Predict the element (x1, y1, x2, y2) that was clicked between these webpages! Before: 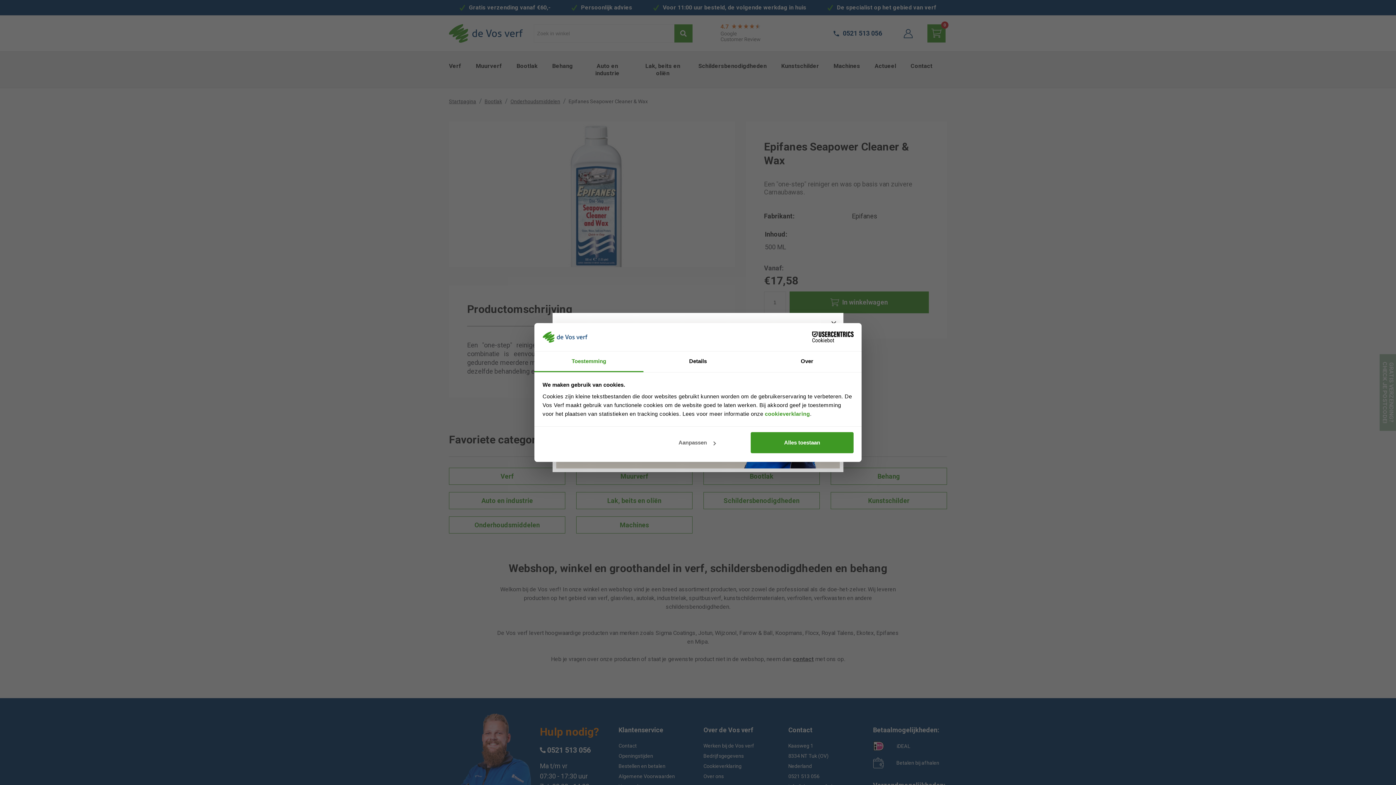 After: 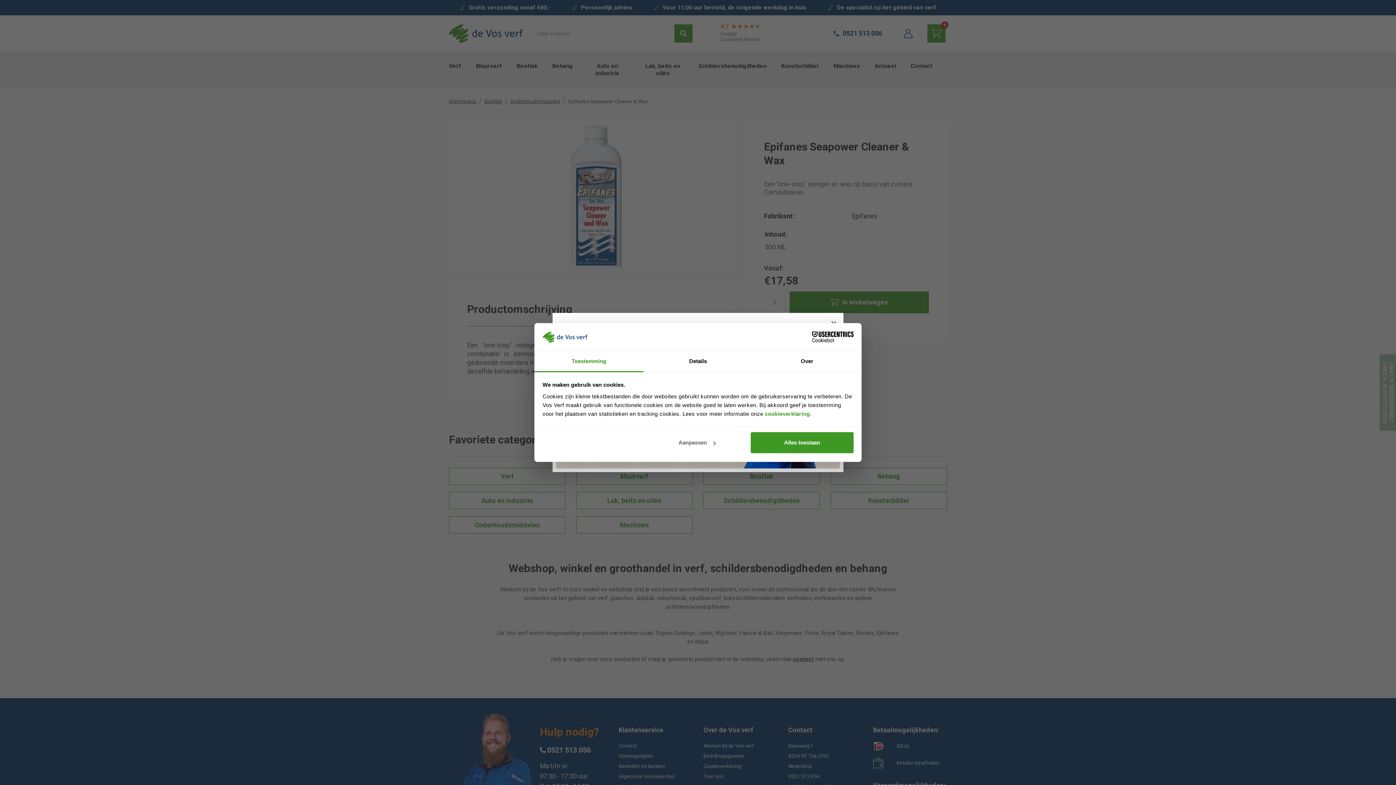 Action: label: Cookiebot - opens in a new window bbox: (790, 331, 853, 342)